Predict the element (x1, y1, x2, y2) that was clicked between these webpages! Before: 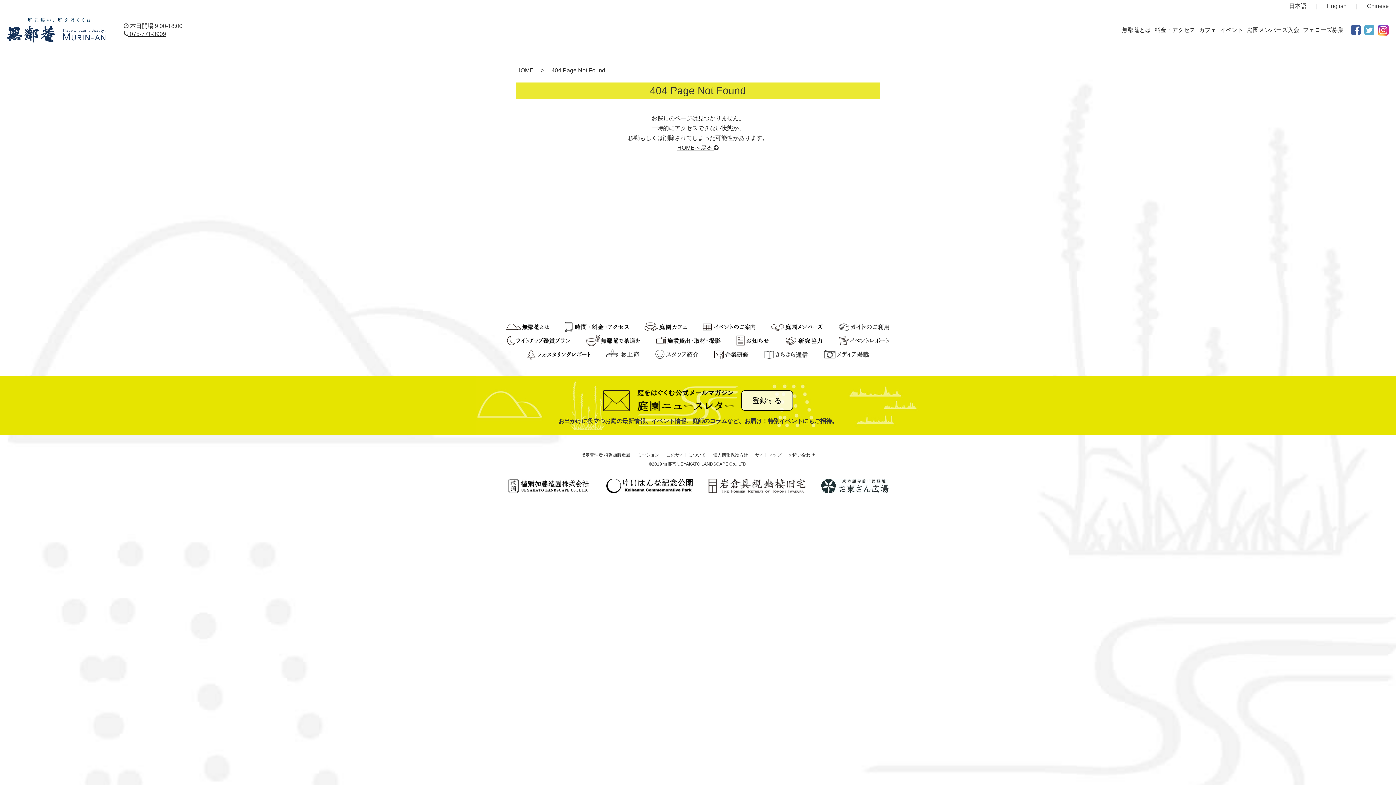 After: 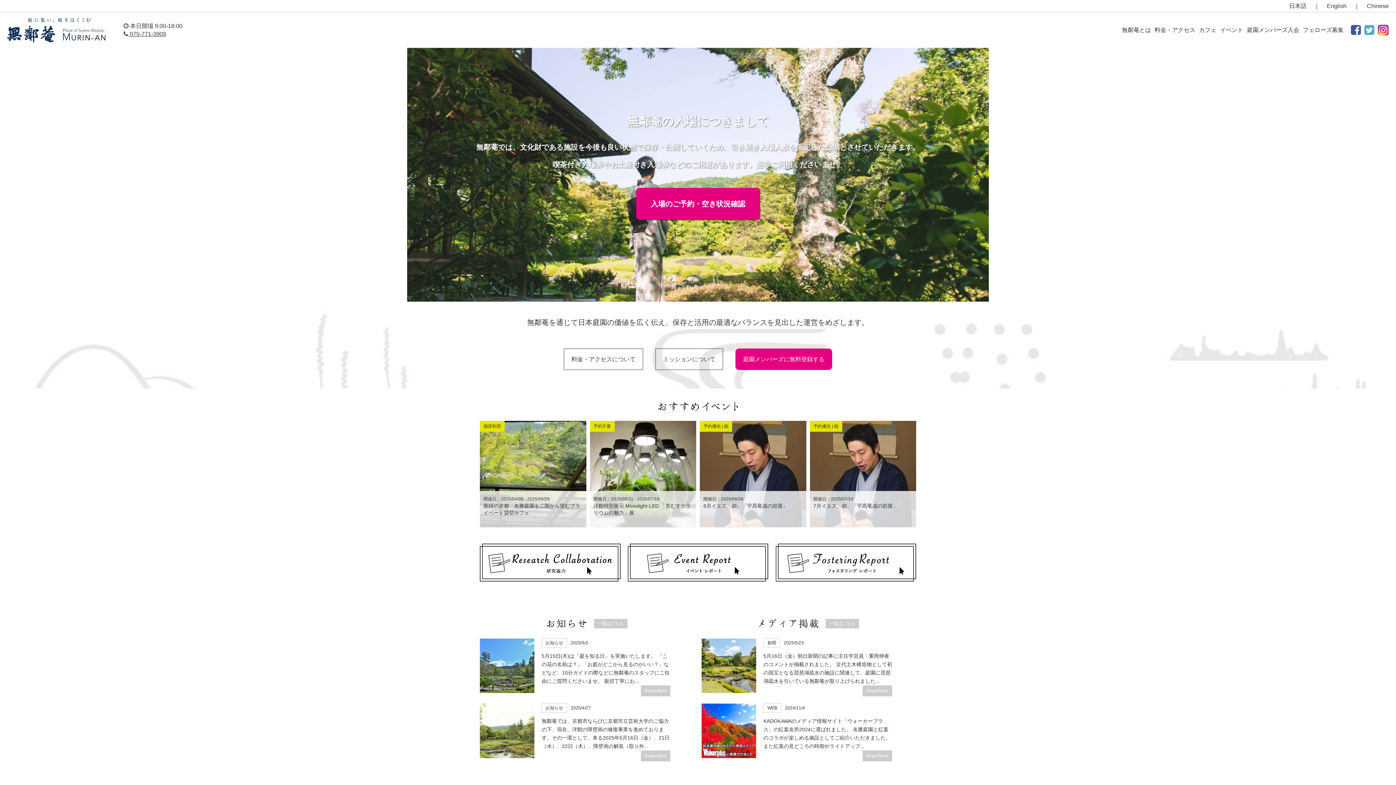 Action: label: HOME bbox: (516, 67, 533, 73)